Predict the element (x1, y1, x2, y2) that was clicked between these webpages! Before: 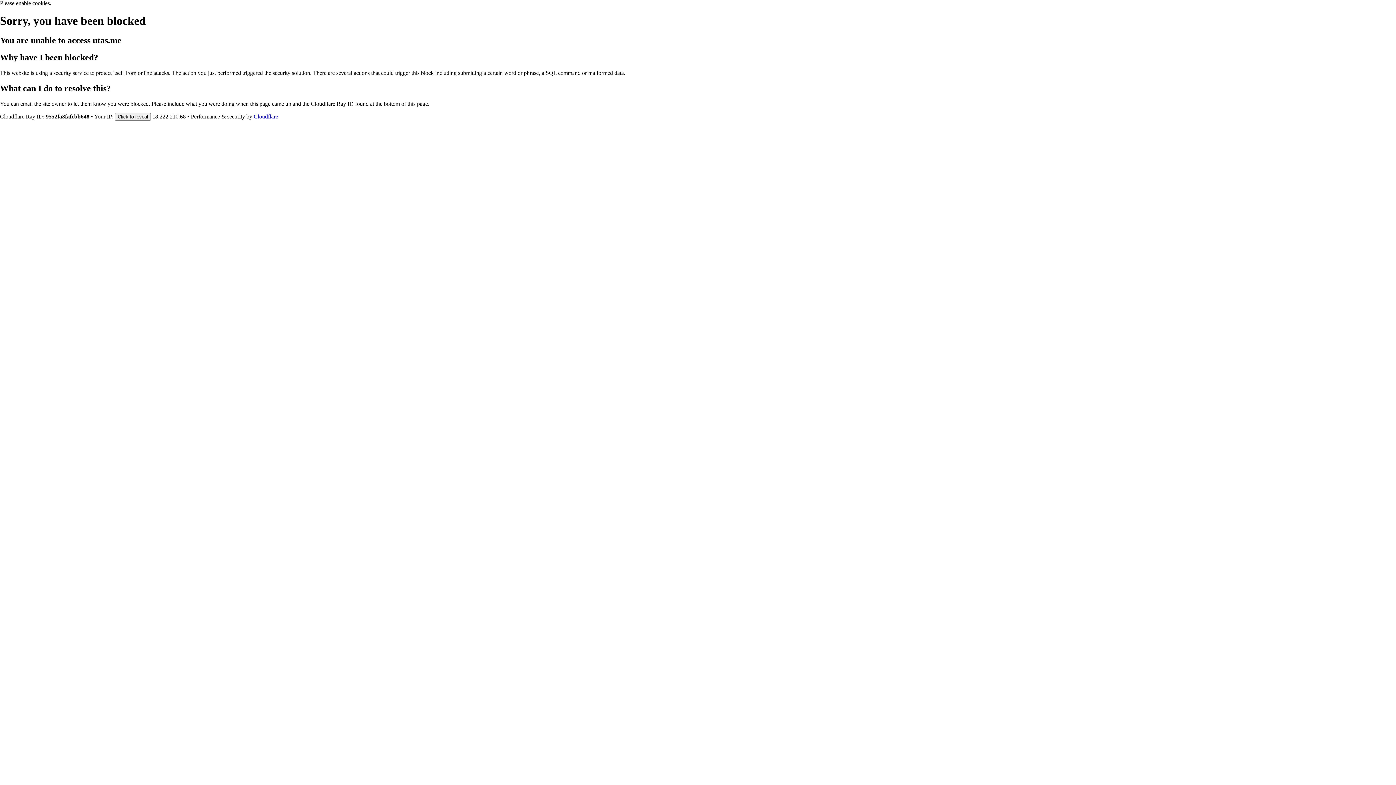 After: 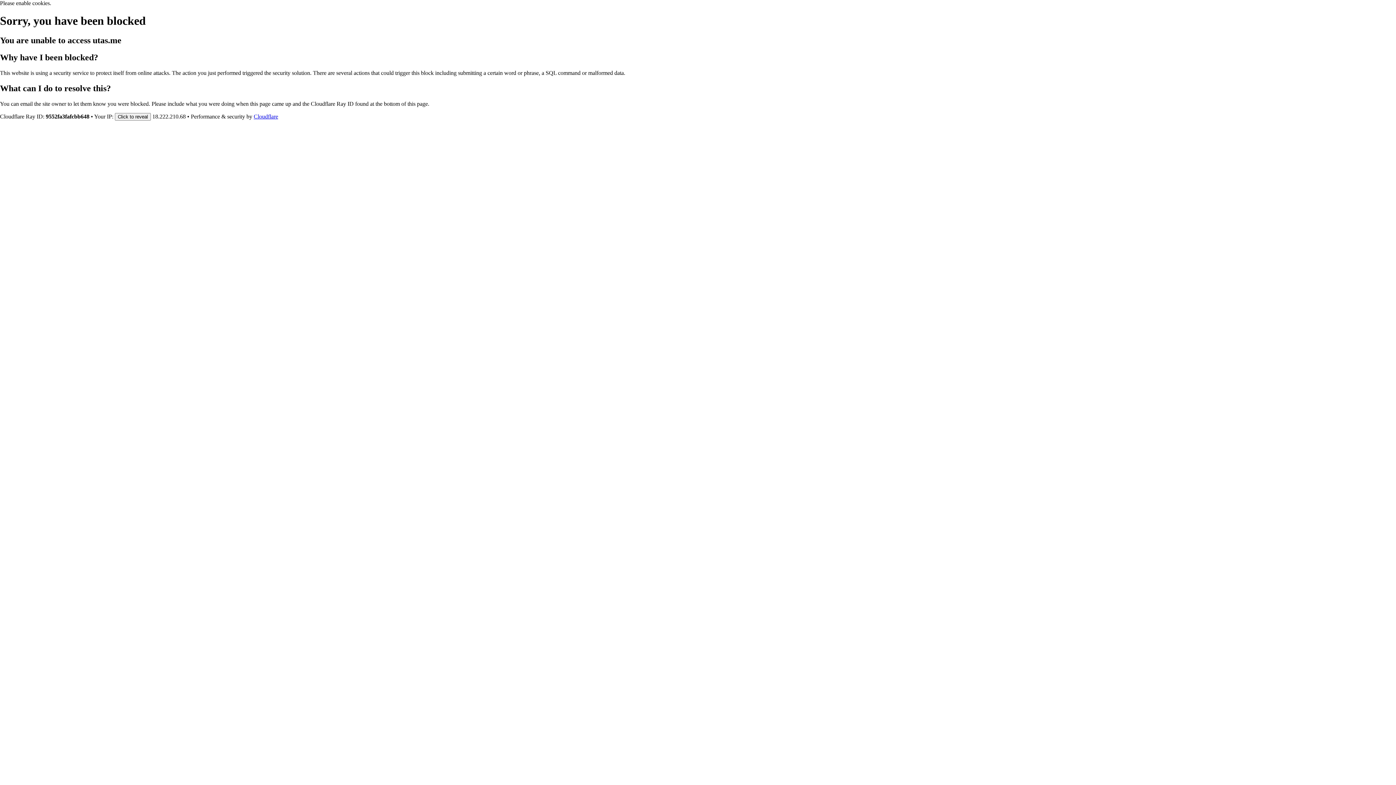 Action: bbox: (253, 113, 278, 119) label: Cloudflare